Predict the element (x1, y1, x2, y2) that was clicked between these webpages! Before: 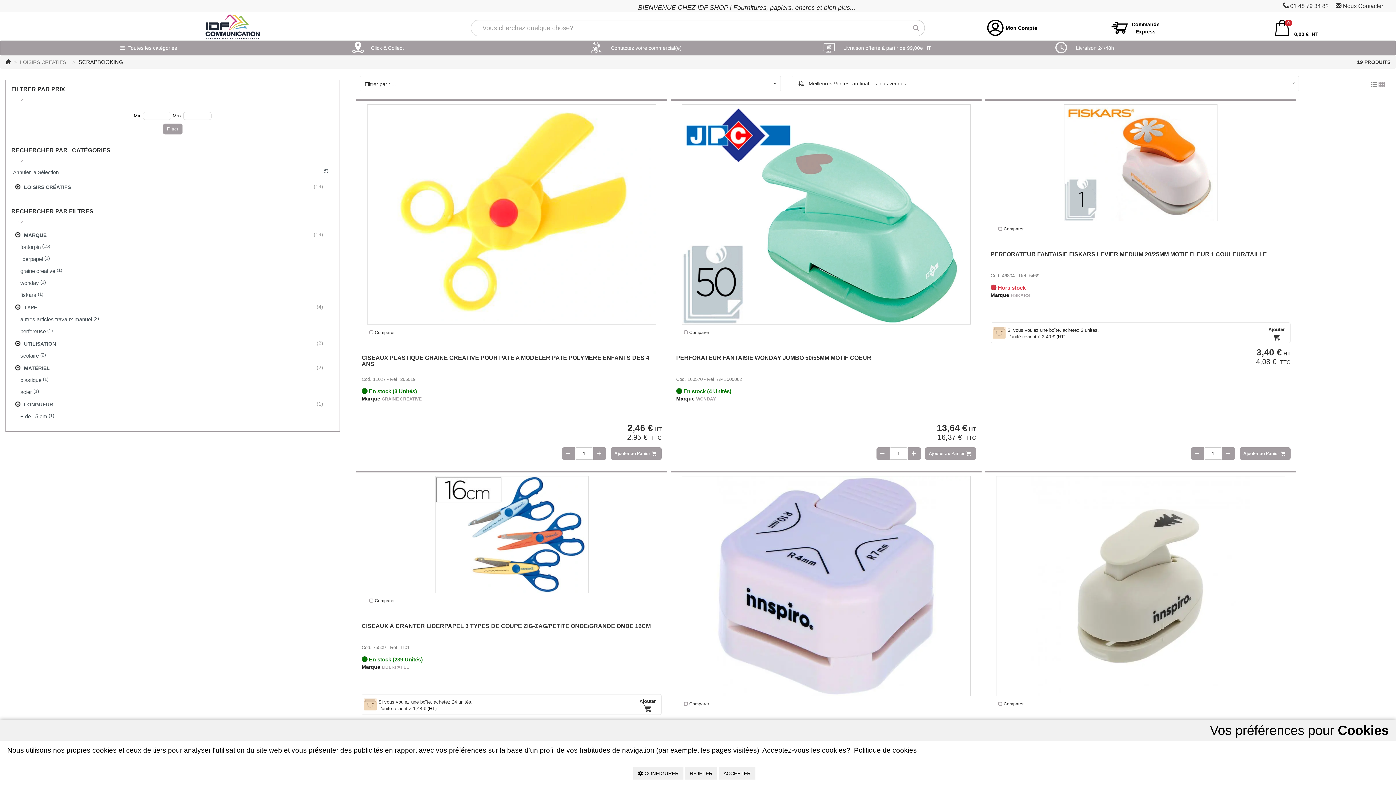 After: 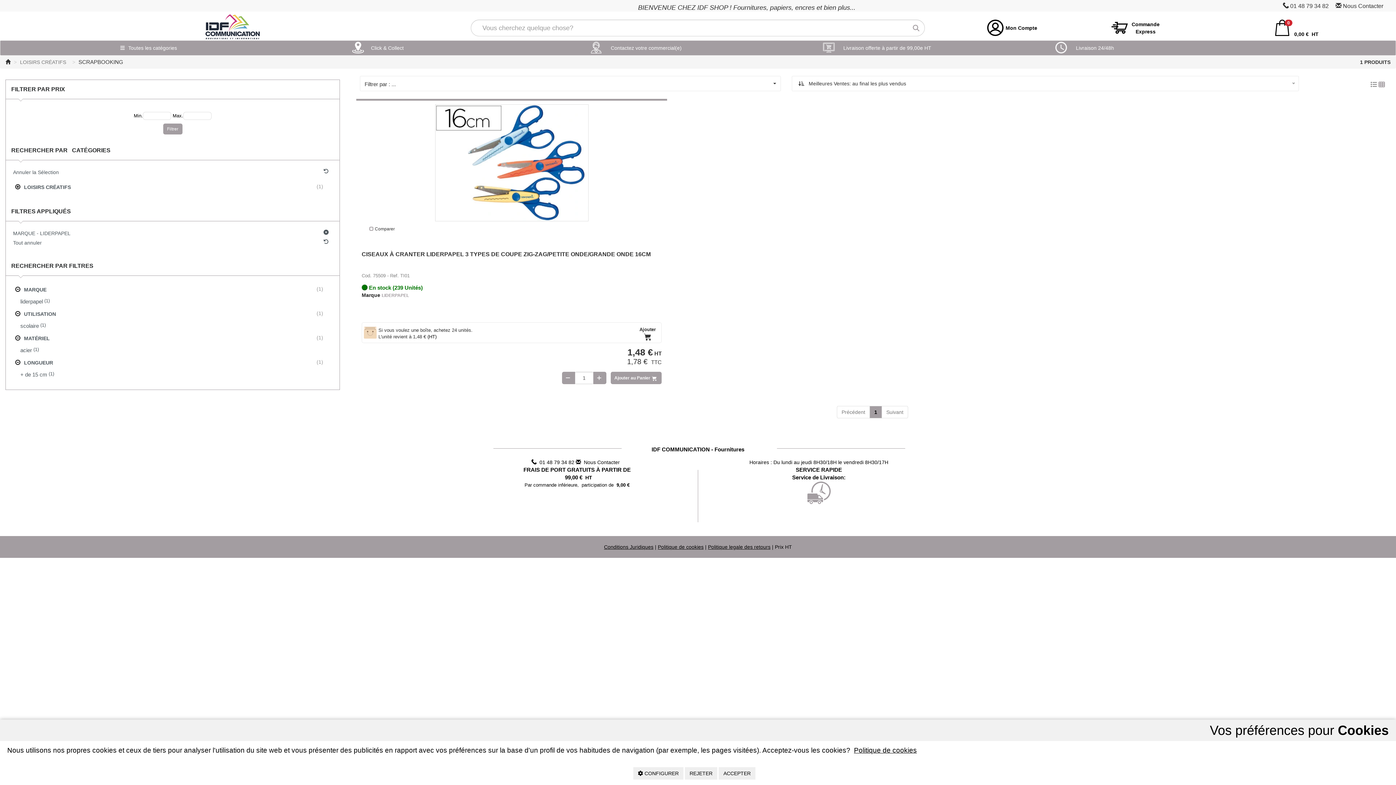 Action: bbox: (16, 253, 334, 265) label: liderpapel
 (1)